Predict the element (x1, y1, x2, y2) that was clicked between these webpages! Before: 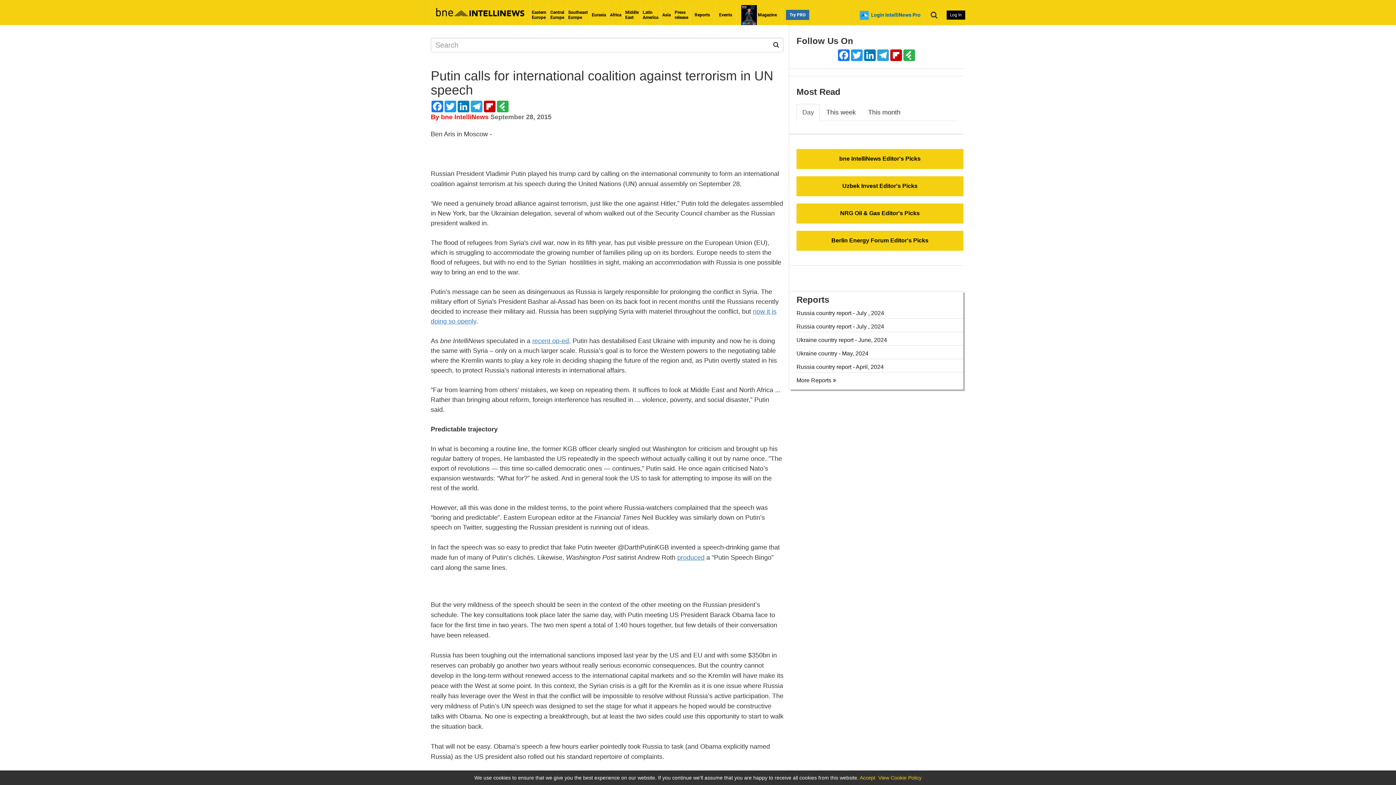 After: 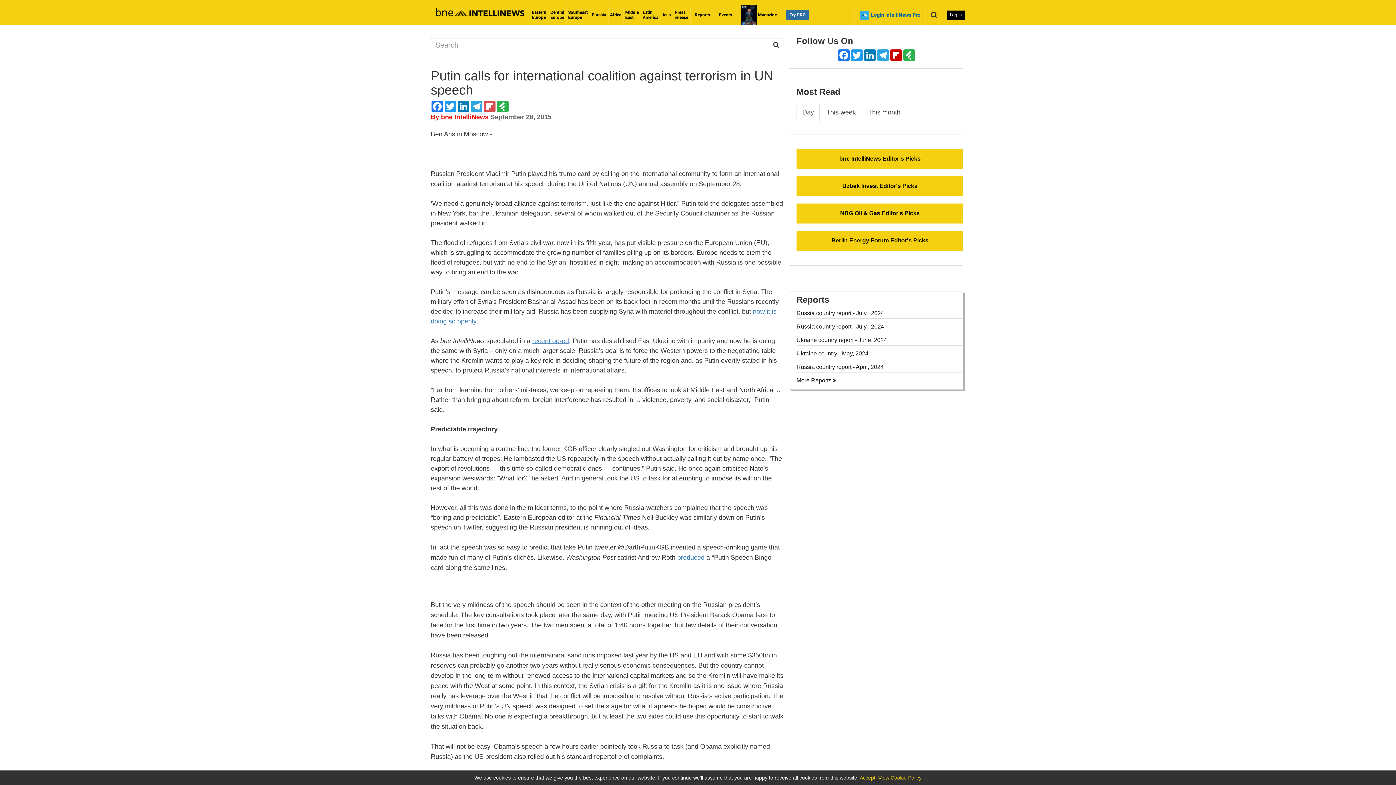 Action: bbox: (483, 100, 496, 112) label: Flipboard